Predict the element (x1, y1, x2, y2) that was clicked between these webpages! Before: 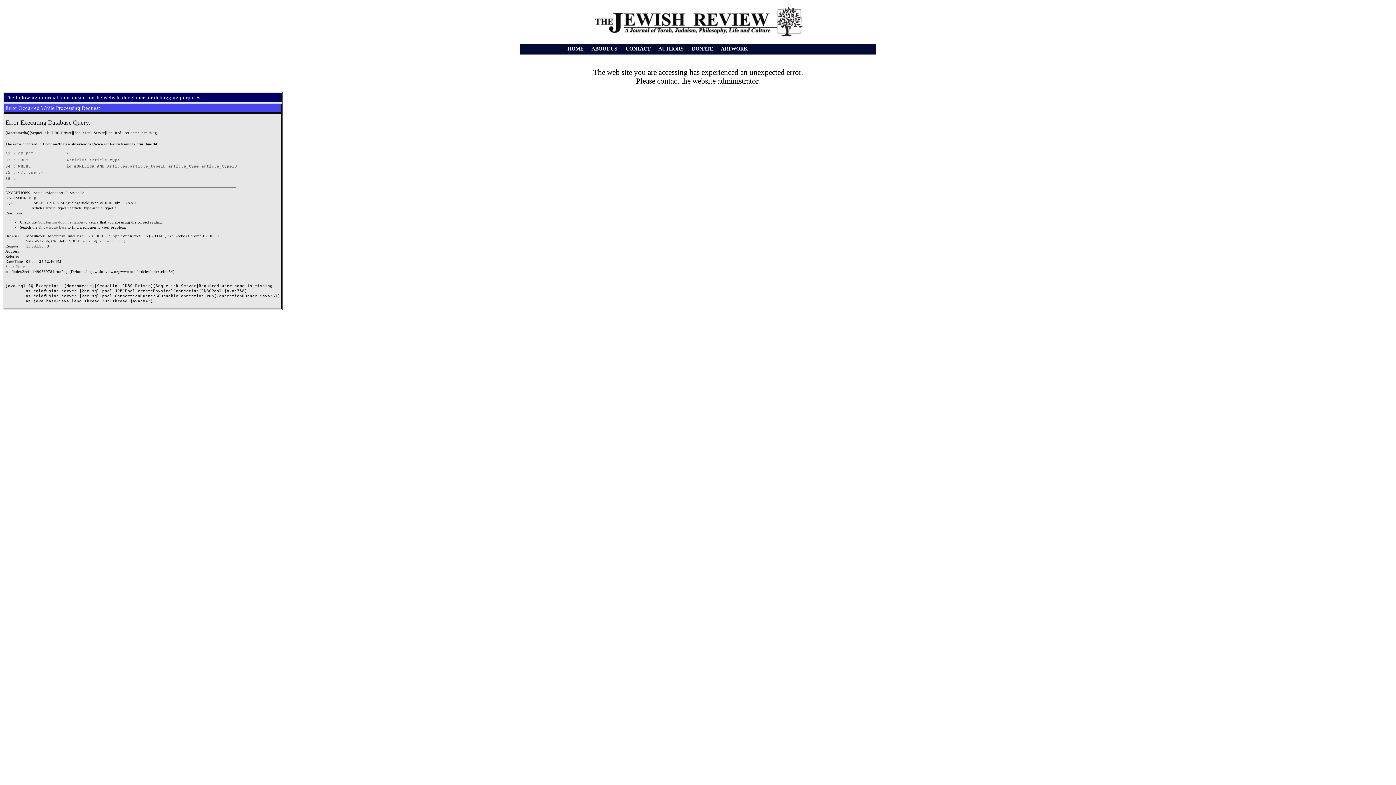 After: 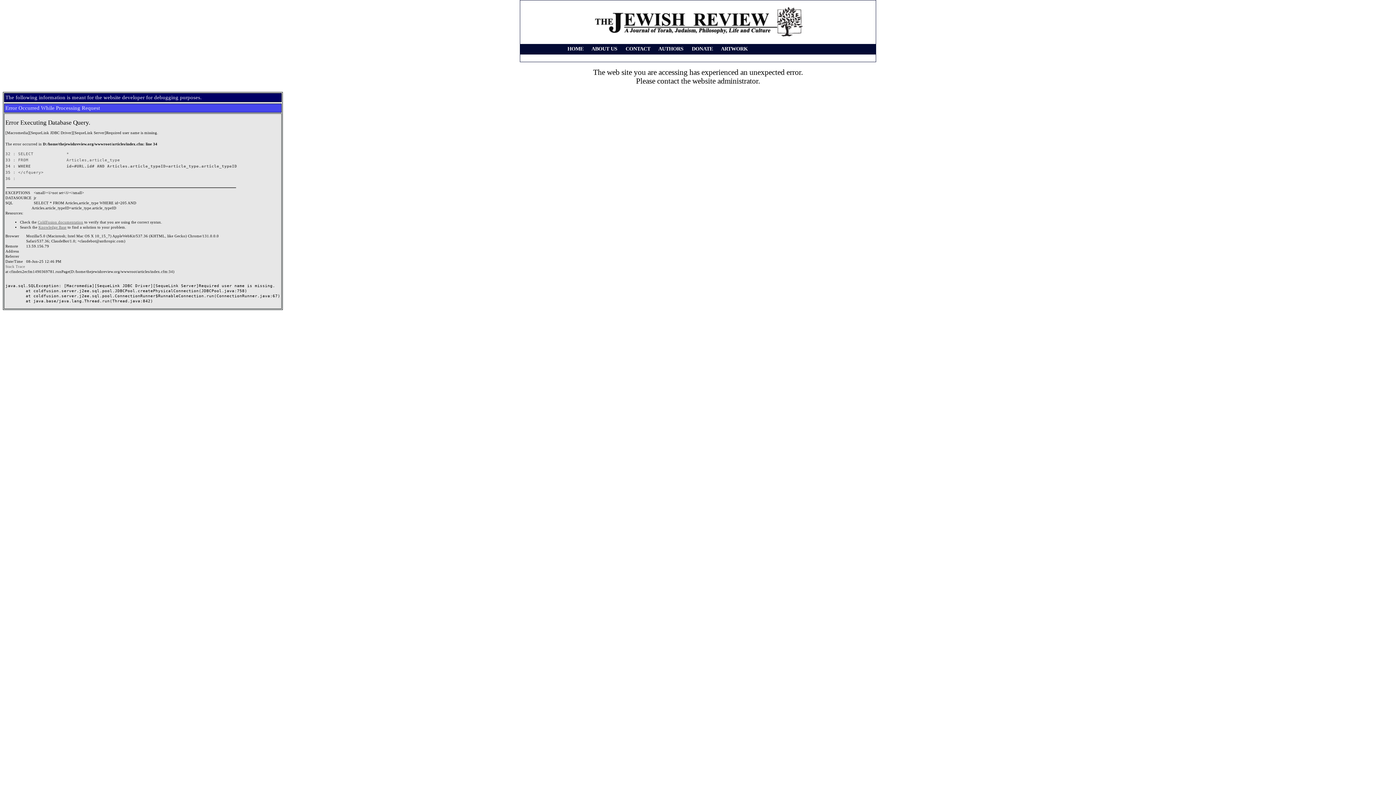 Action: label: Knowledge Base bbox: (38, 225, 66, 229)